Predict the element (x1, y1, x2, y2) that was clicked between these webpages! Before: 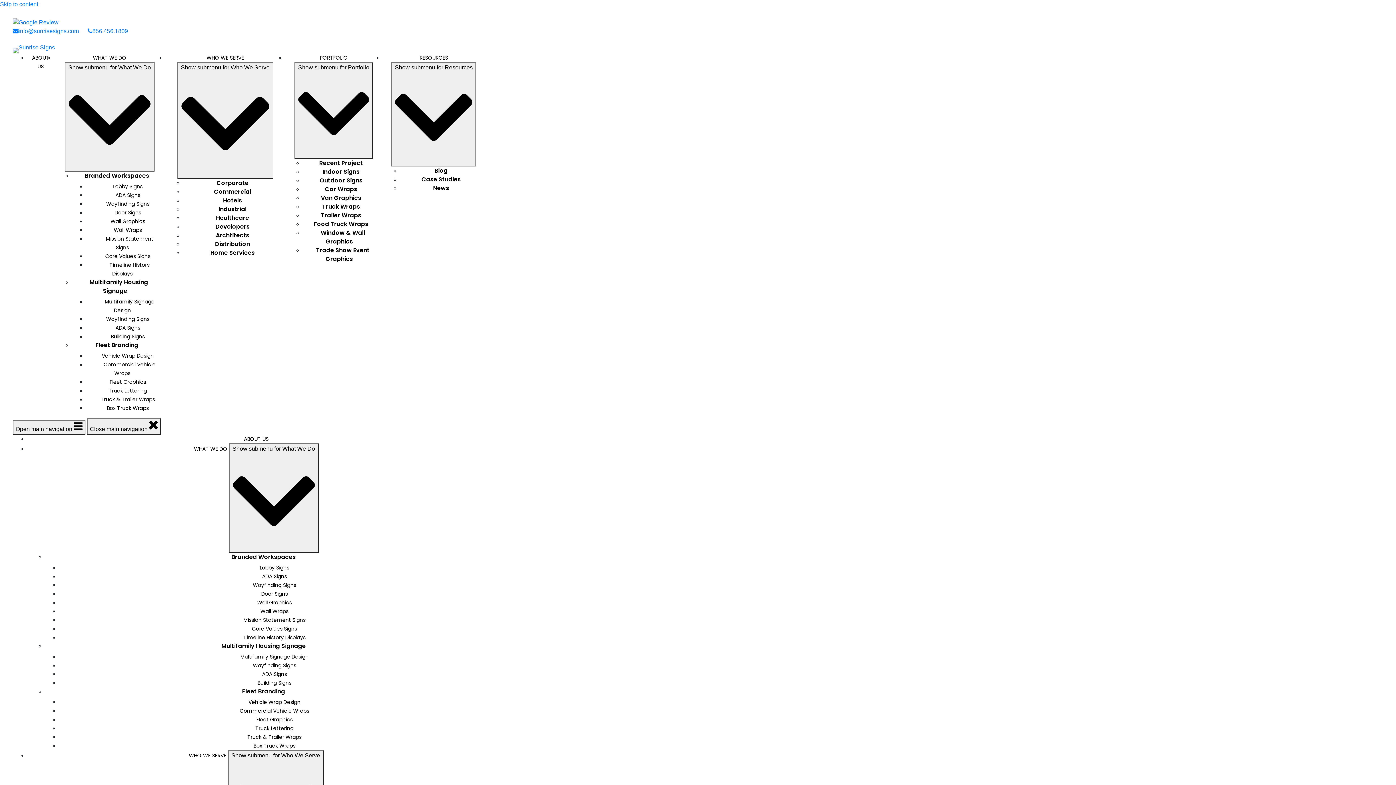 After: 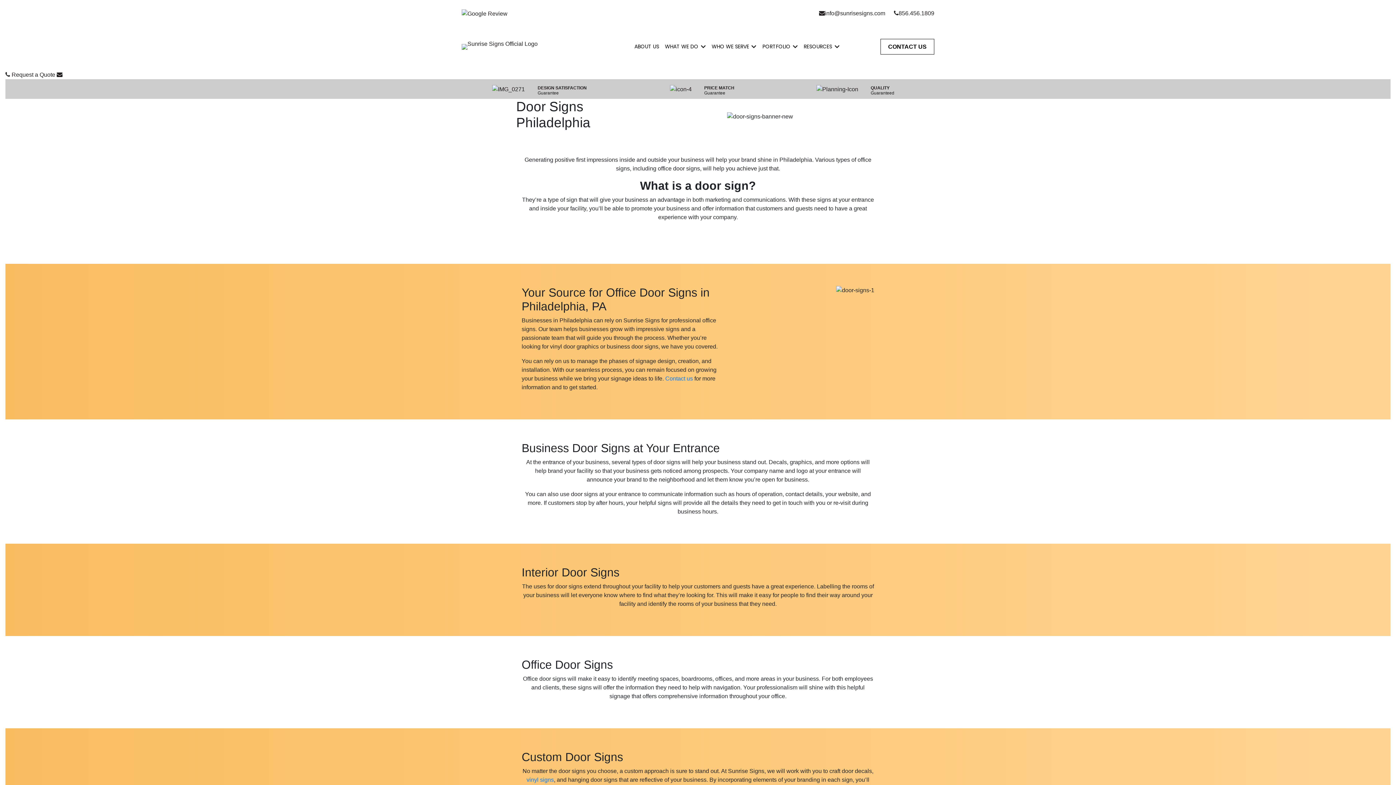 Action: label: Door Signs bbox: (257, 587, 291, 600)